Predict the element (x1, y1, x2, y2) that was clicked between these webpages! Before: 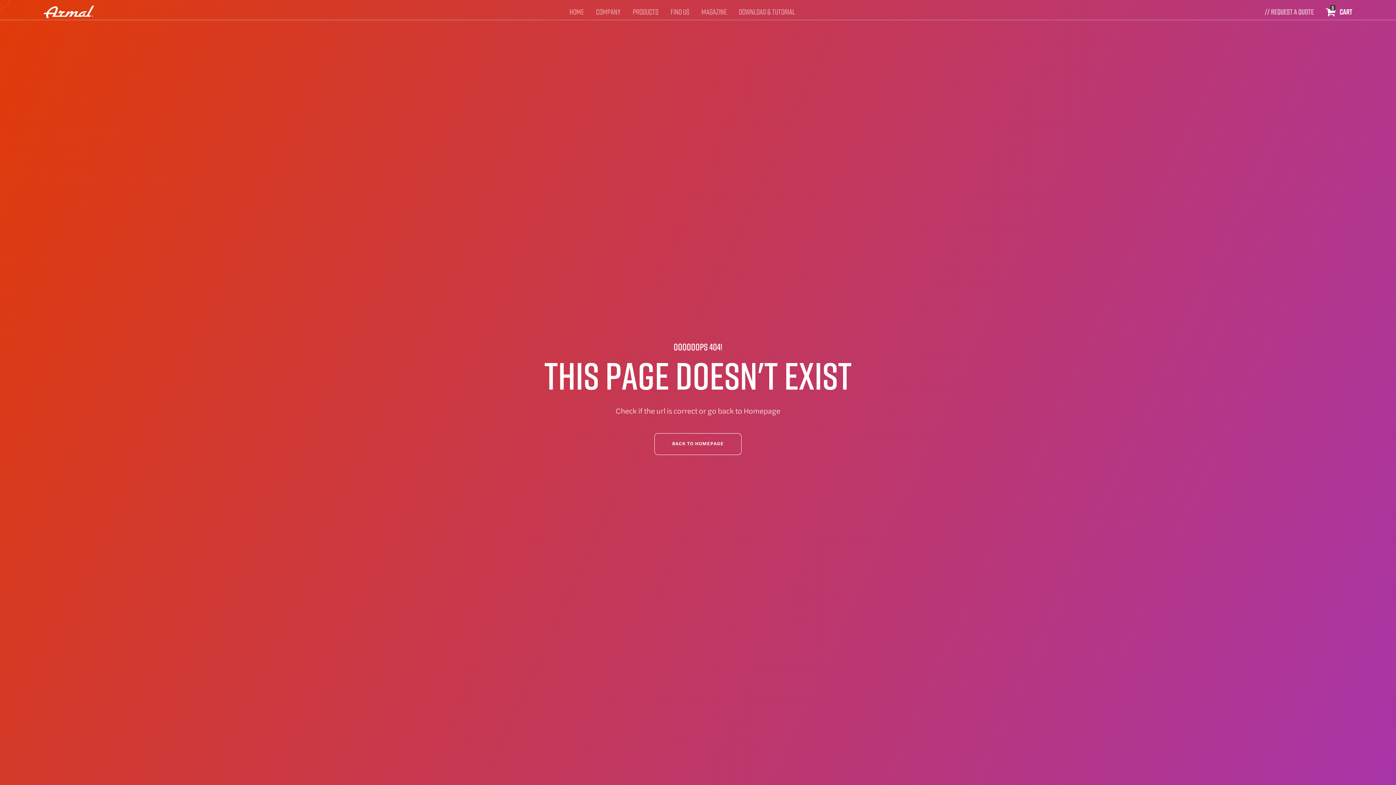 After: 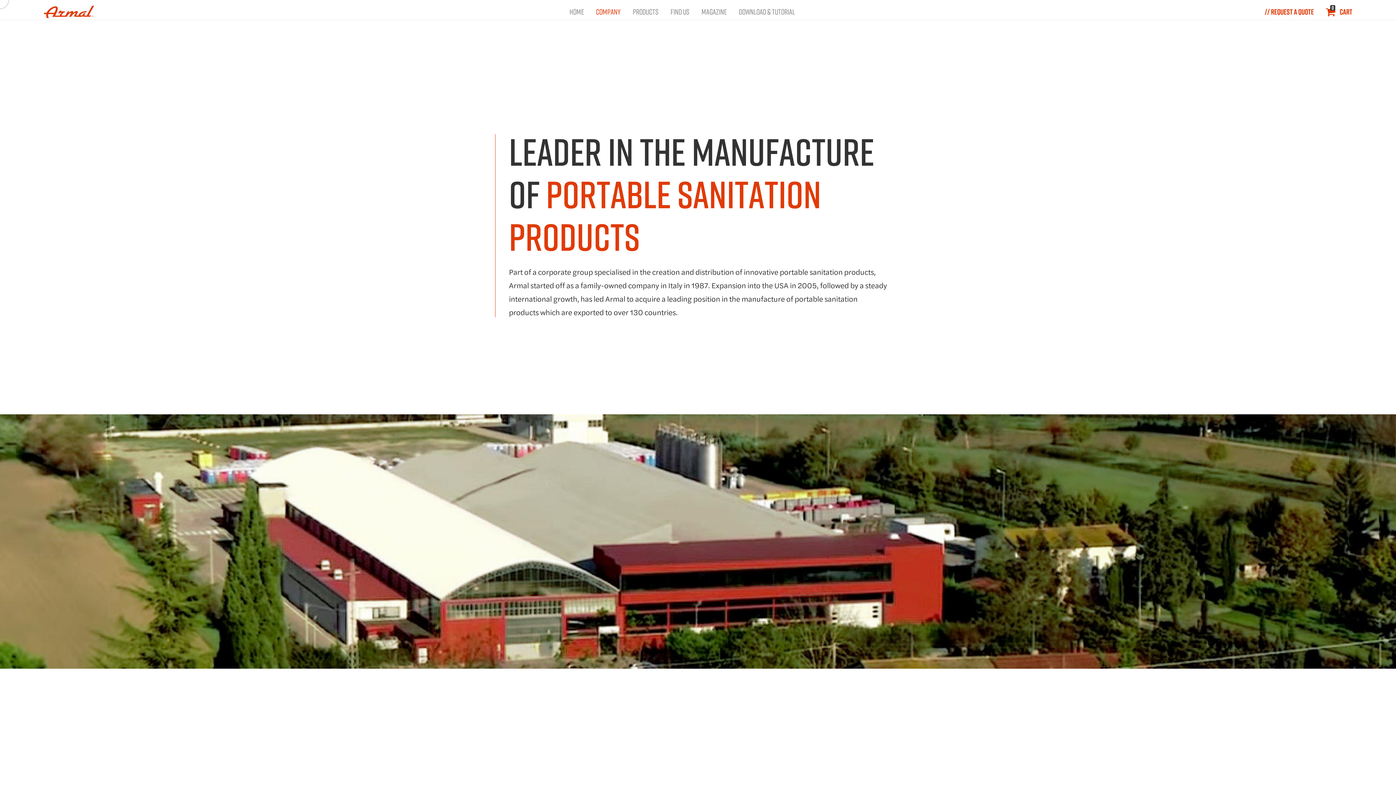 Action: label: COMPANY bbox: (590, 3, 626, 20)